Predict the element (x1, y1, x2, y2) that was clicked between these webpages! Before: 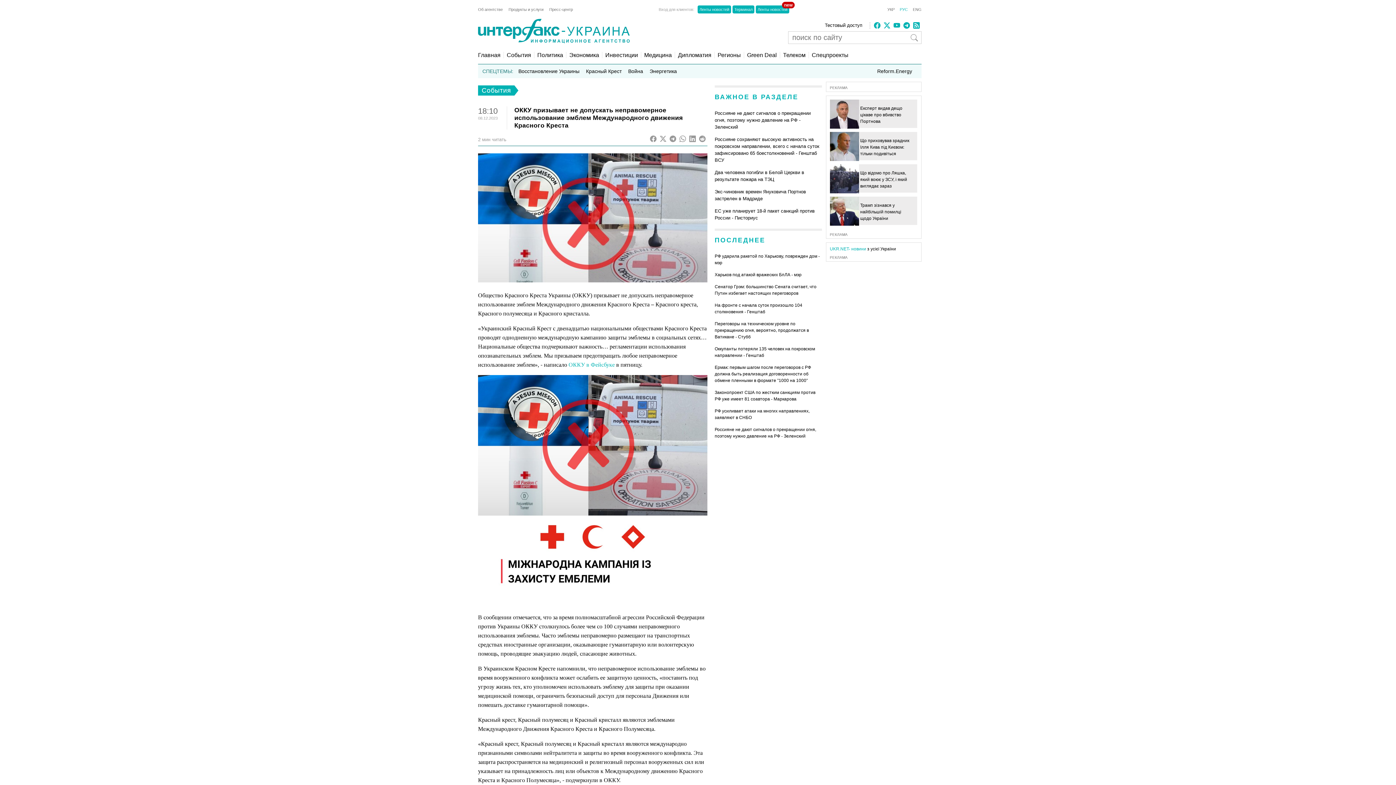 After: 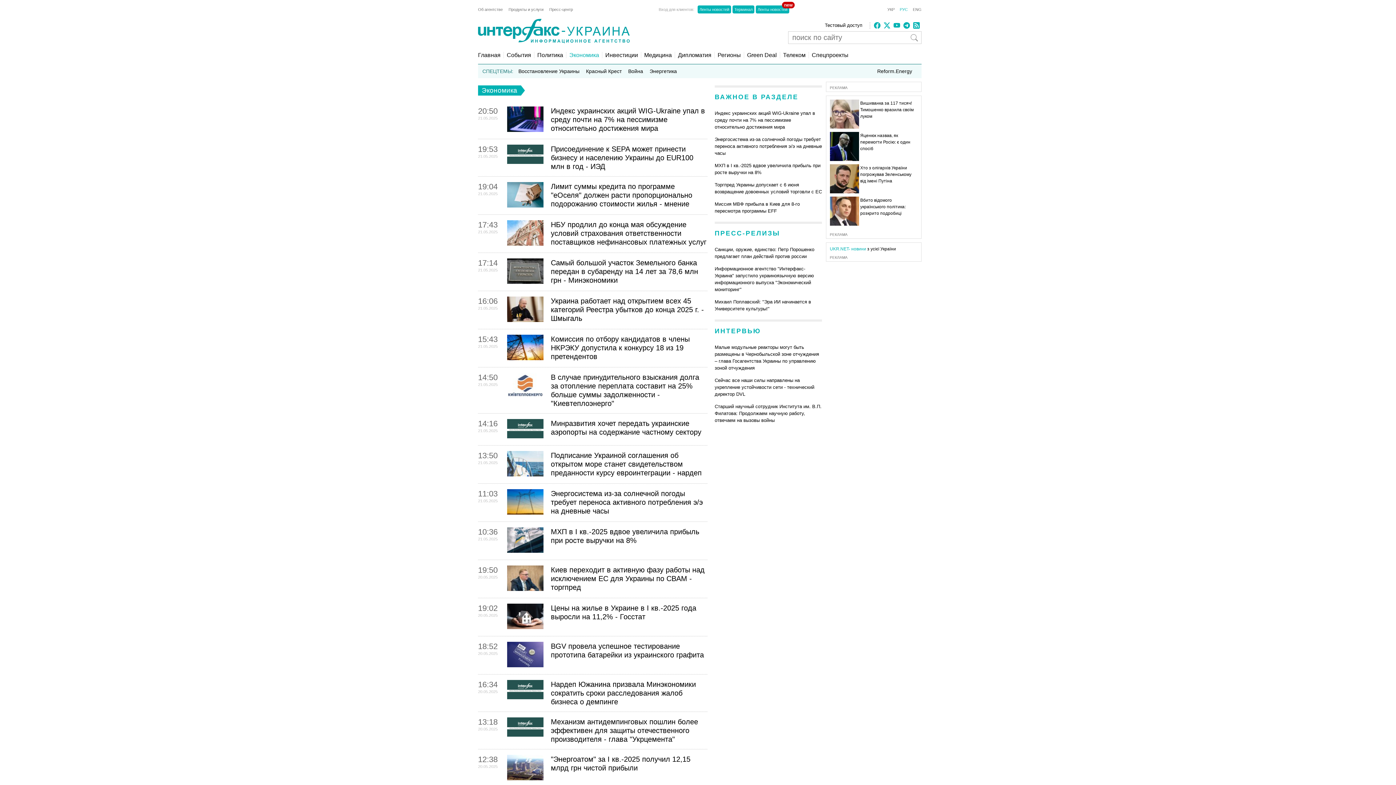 Action: bbox: (566, 52, 599, 58) label: Экономика